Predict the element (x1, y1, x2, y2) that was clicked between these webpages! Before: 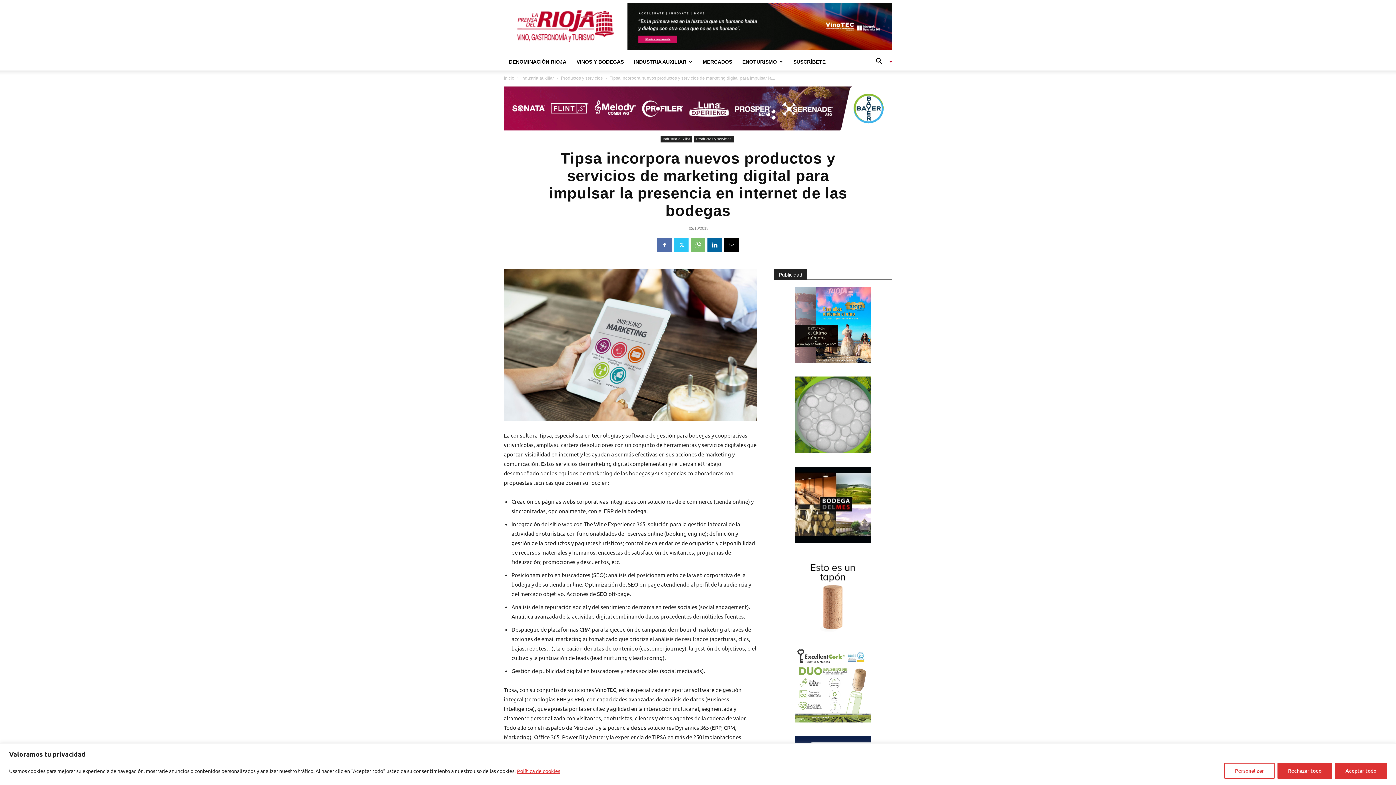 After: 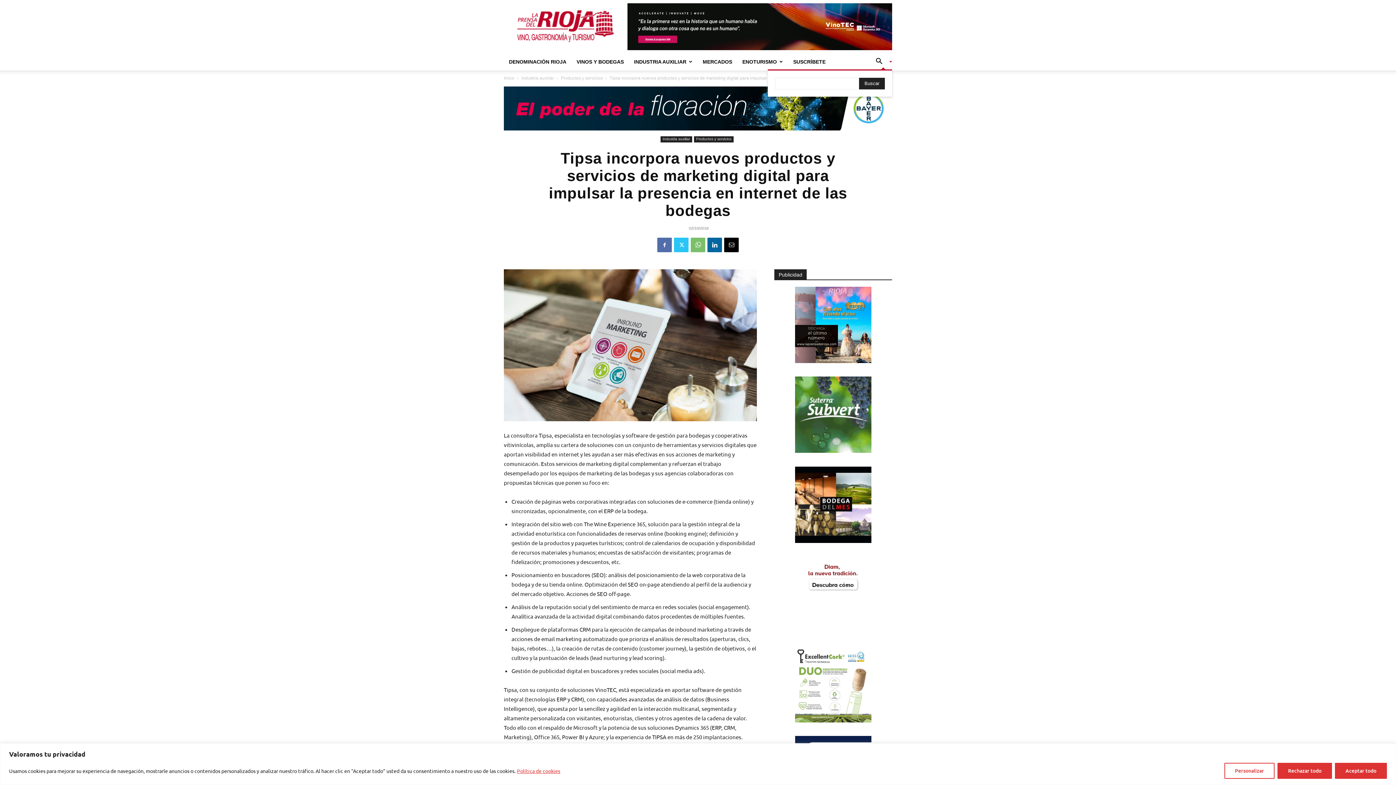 Action: label: Search bbox: (870, 59, 892, 65)